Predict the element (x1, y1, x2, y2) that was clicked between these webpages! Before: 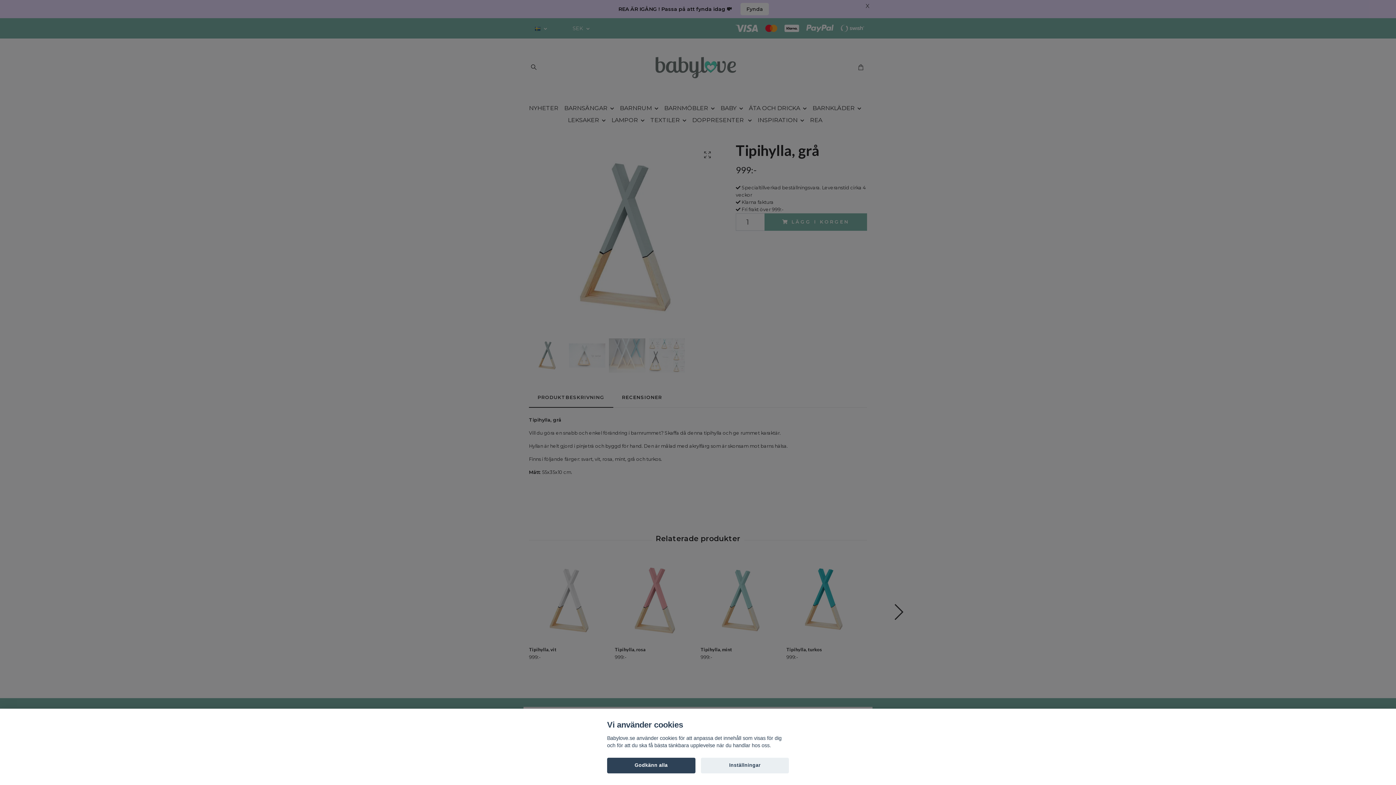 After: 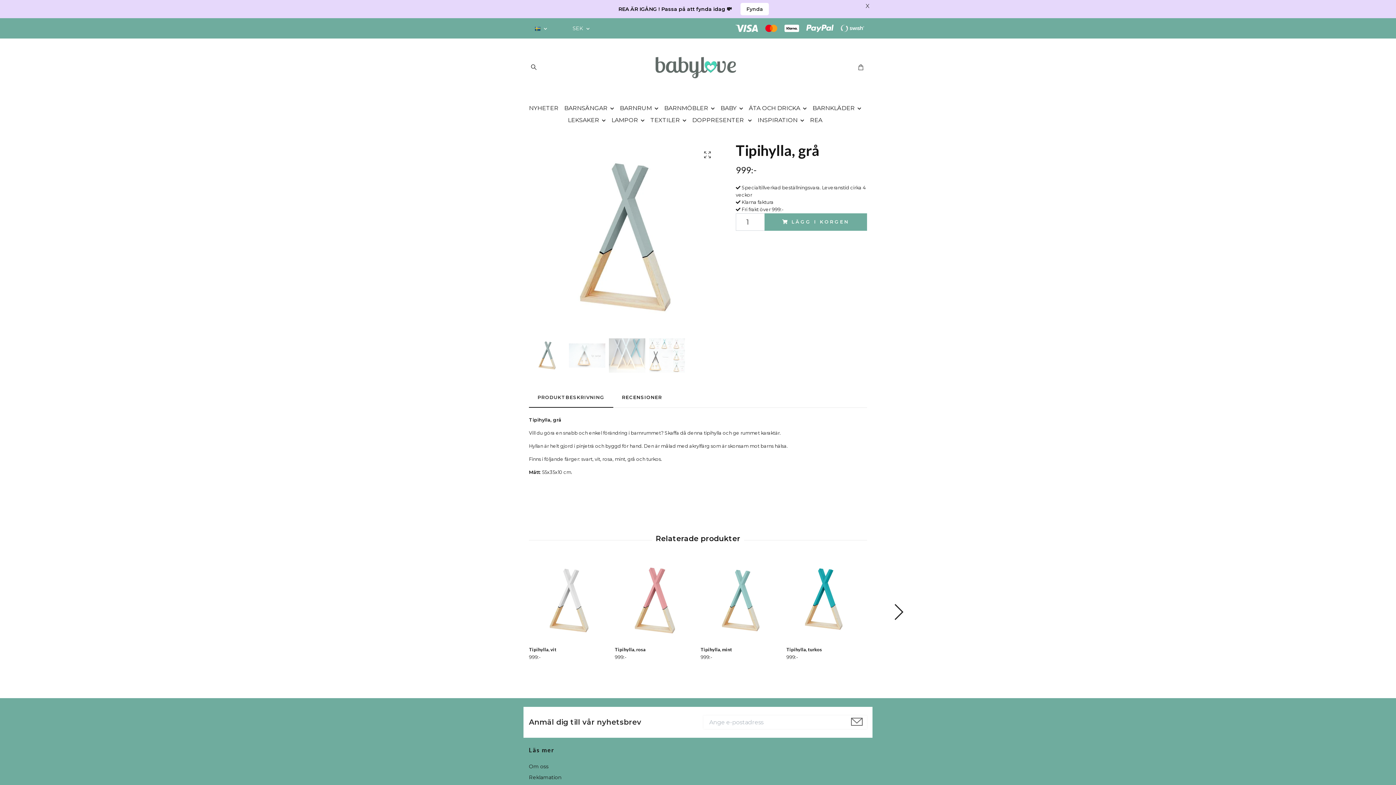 Action: label: Godkänn alla bbox: (607, 758, 695, 773)